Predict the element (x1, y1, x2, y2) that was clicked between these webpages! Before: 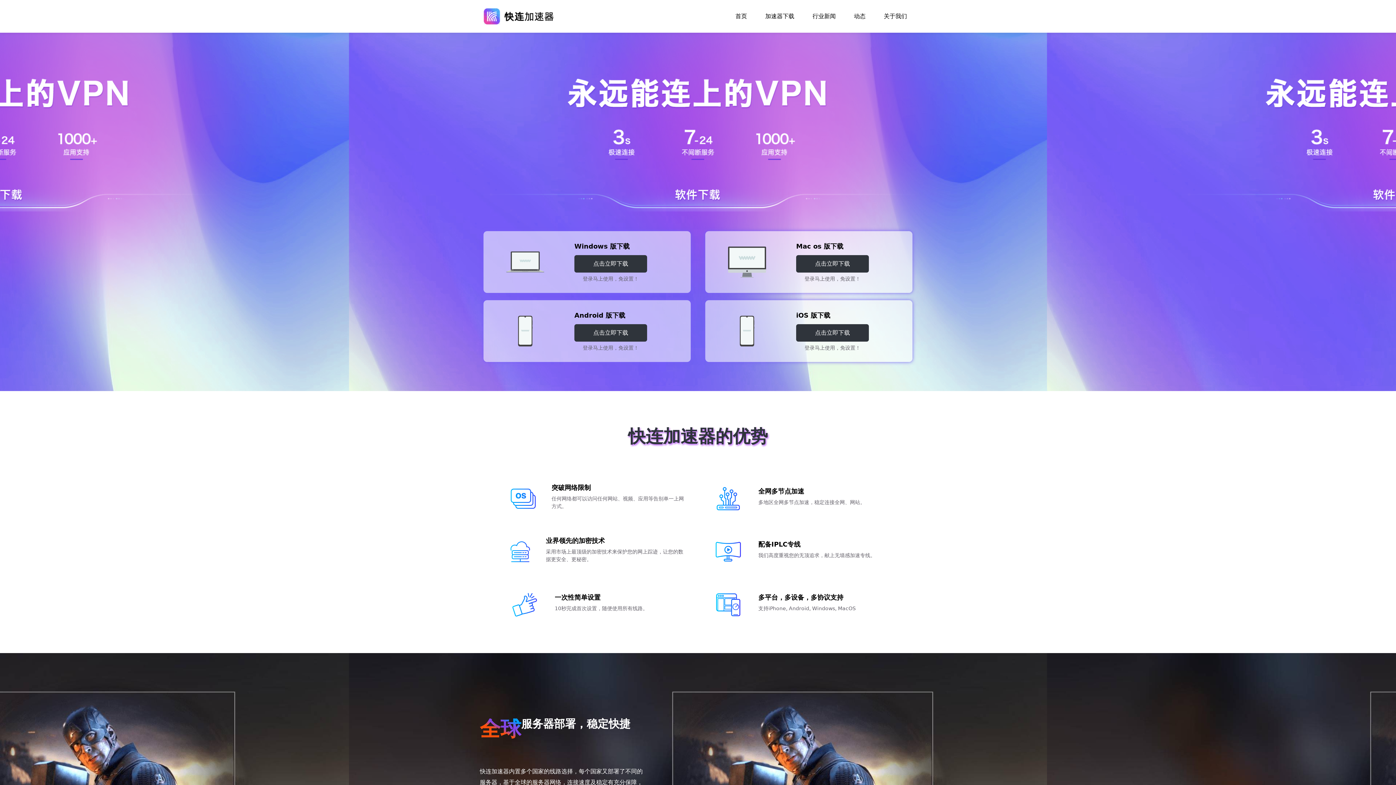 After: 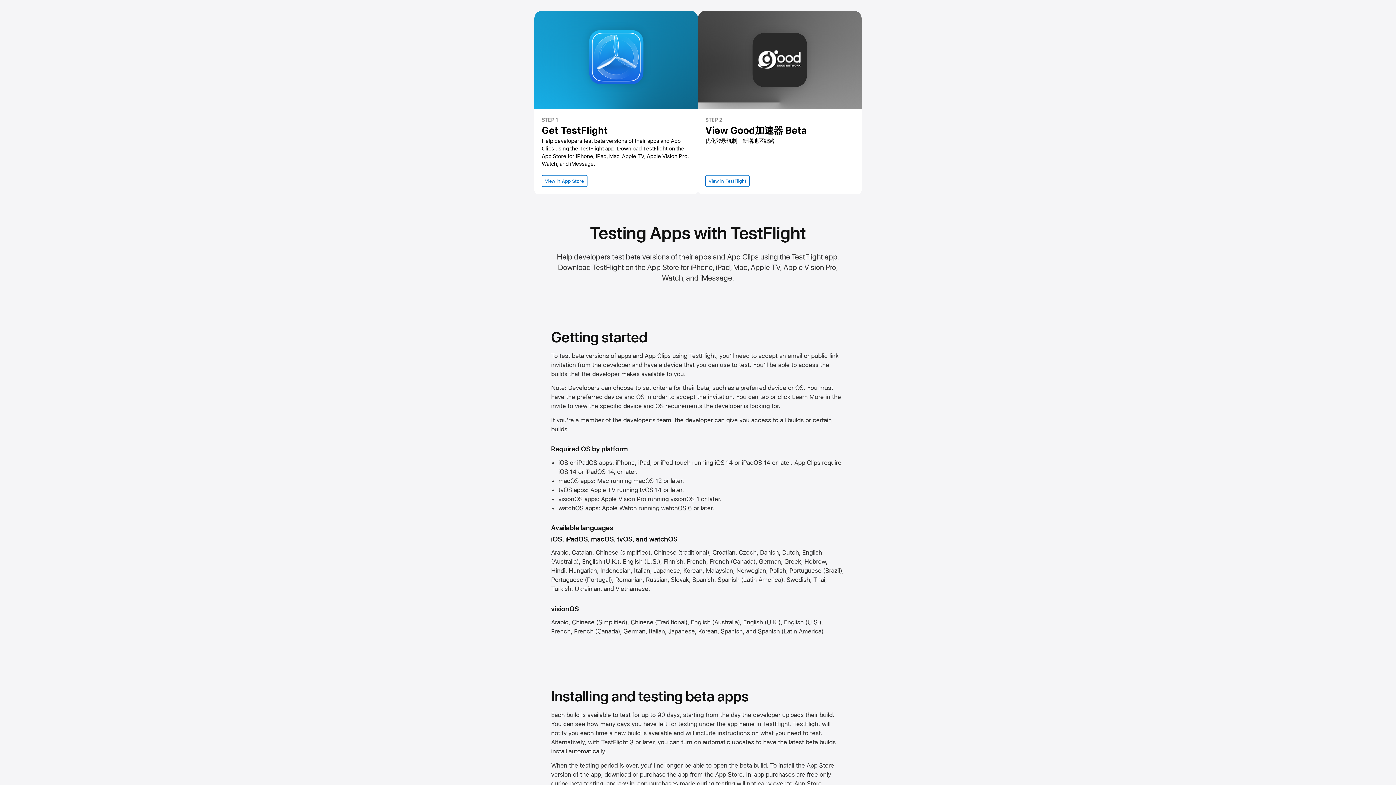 Action: bbox: (796, 324, 869, 341) label: 点击立即下载